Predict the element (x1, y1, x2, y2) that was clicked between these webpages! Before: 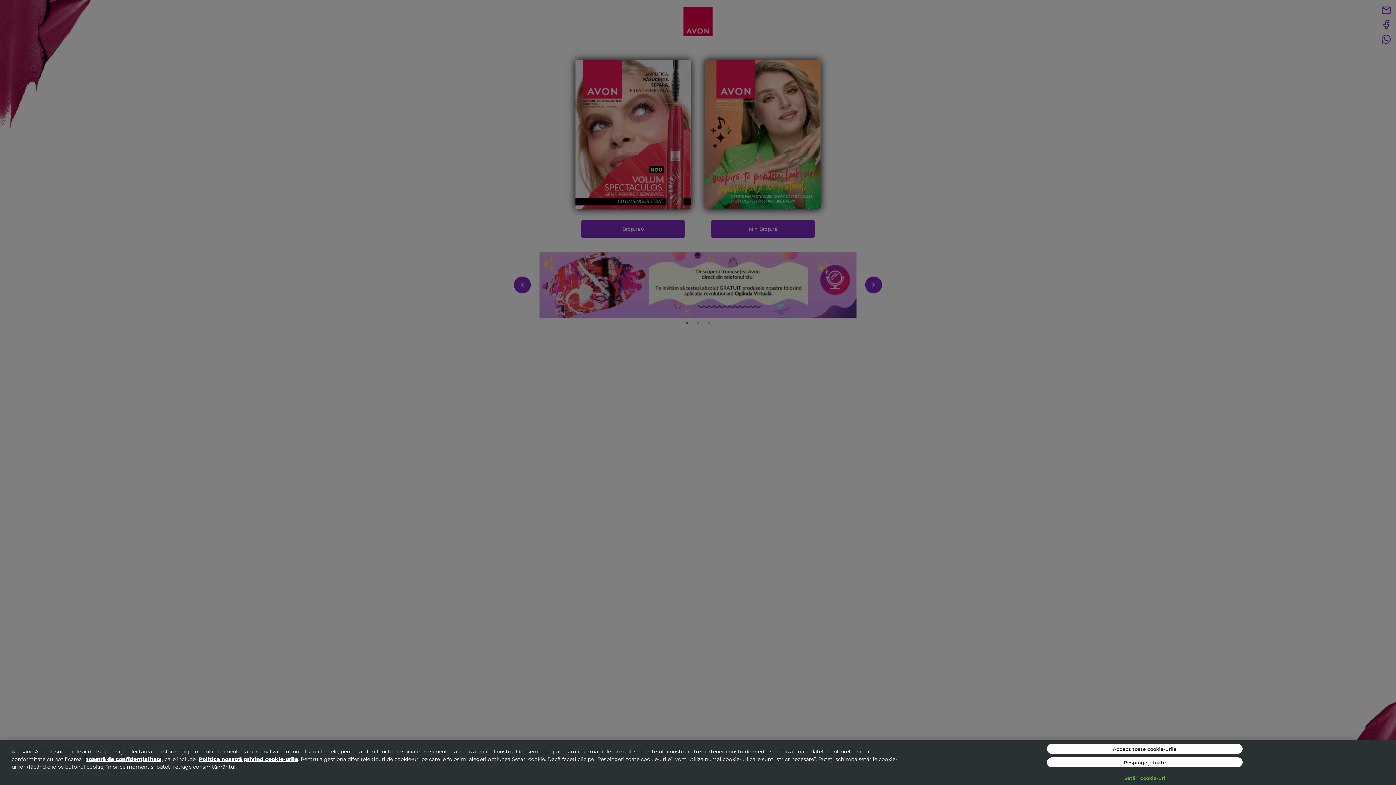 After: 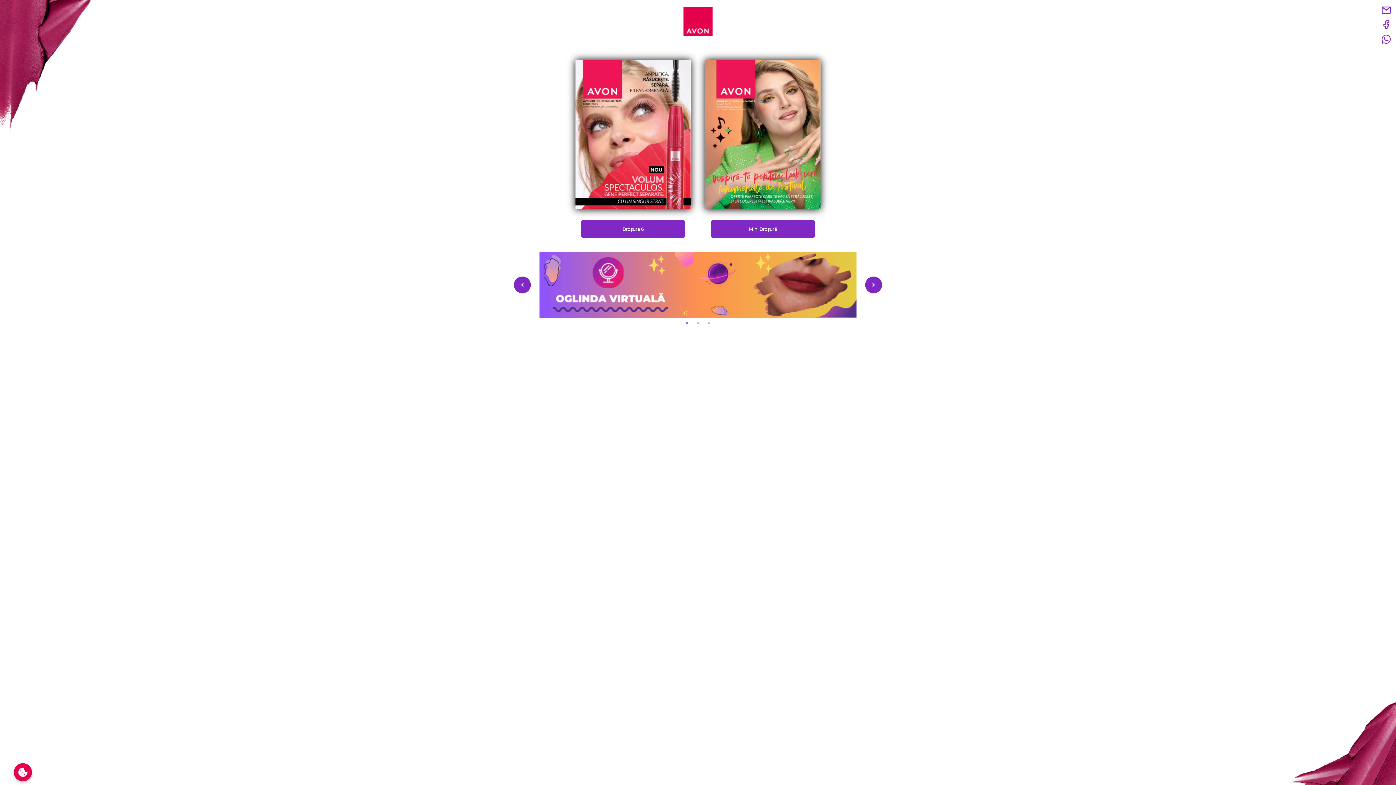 Action: label: Accept toate cookie-urile bbox: (1047, 744, 1242, 754)